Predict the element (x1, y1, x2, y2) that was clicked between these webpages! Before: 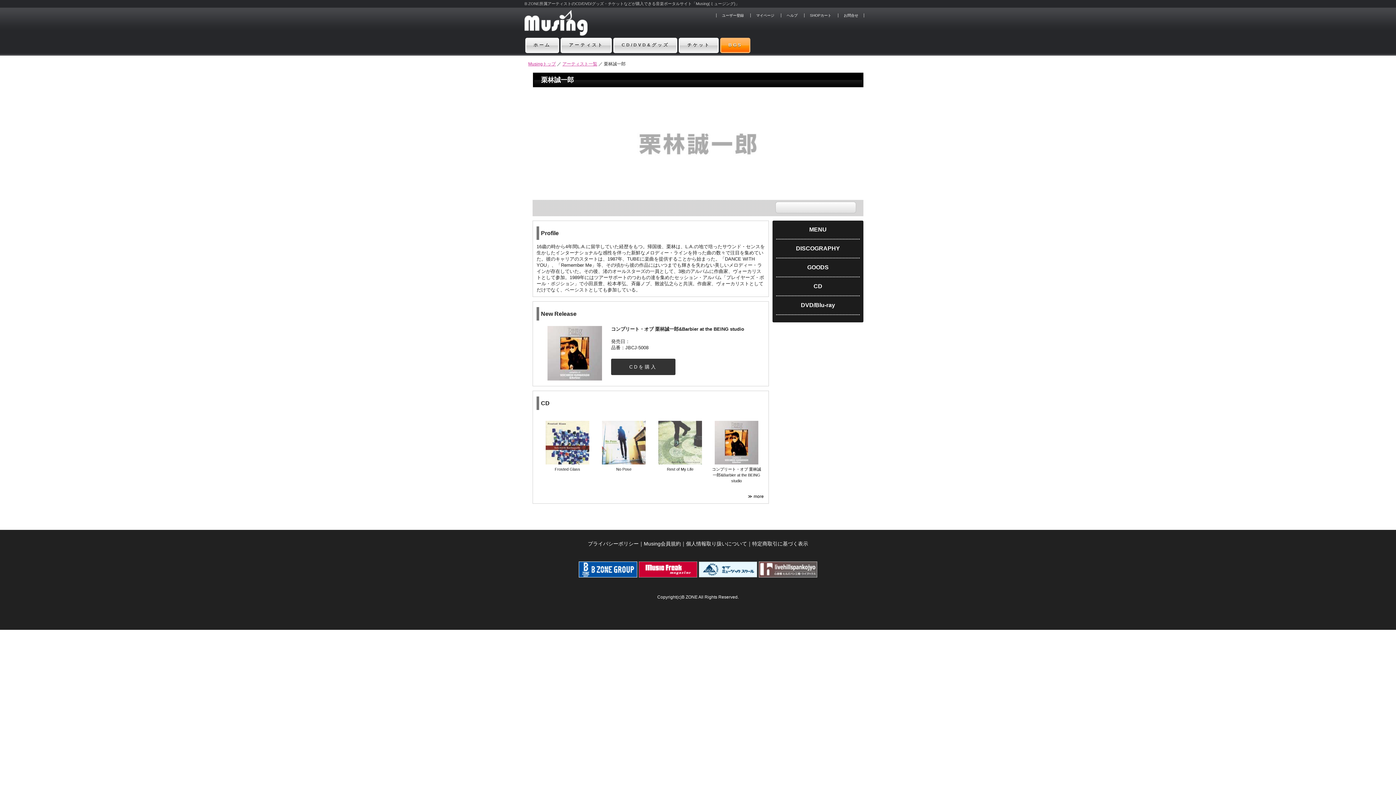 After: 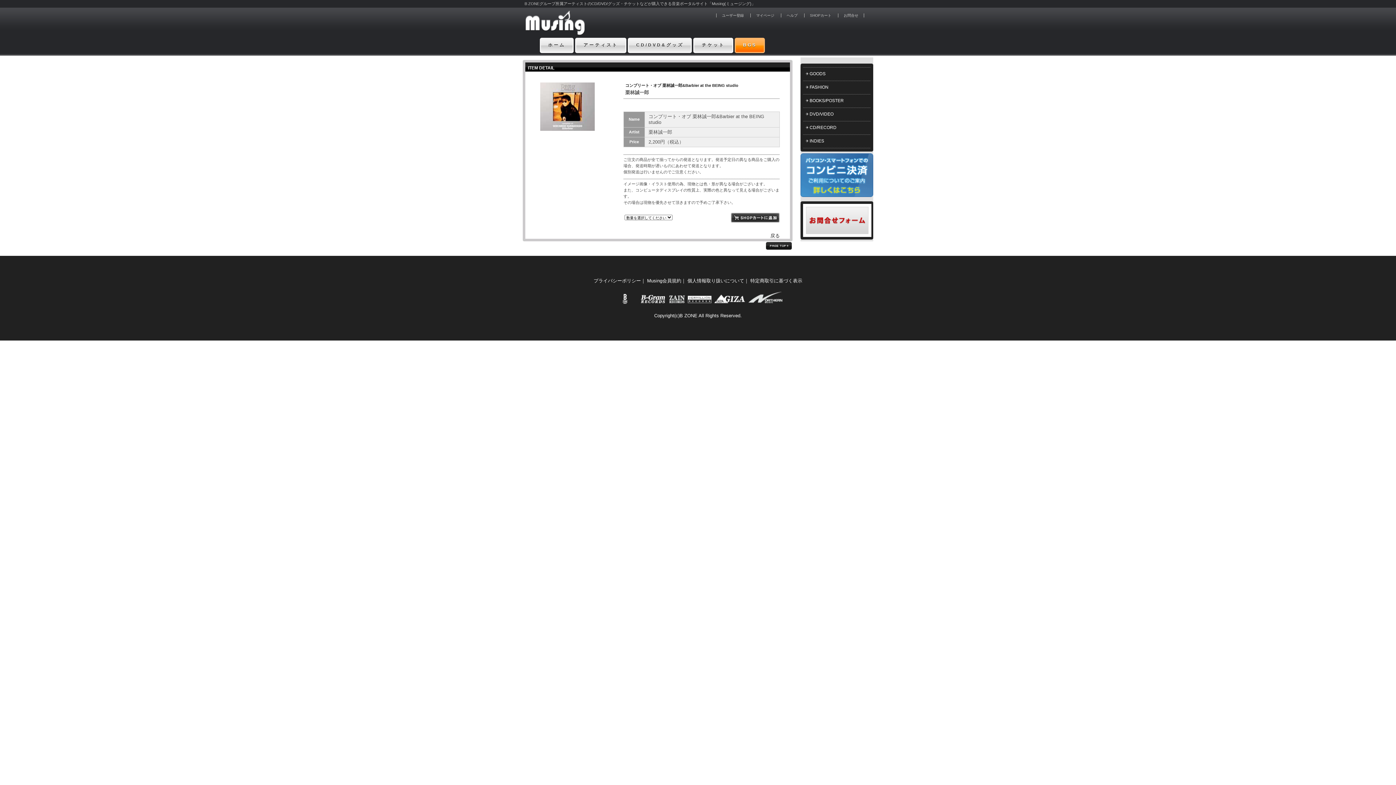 Action: bbox: (709, 417, 764, 493) label: コンプリート・オブ 栗林誠一郎&Barbier at the BEING studio